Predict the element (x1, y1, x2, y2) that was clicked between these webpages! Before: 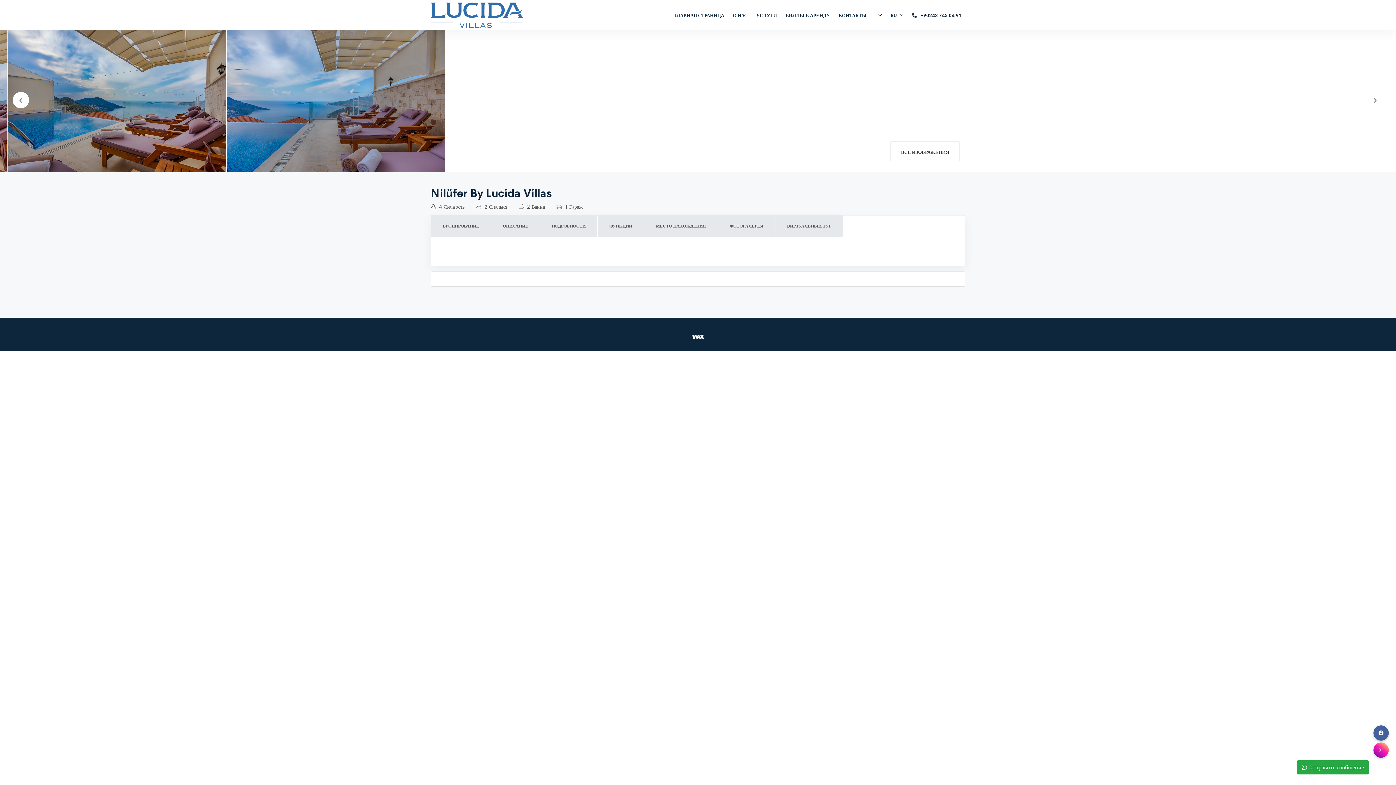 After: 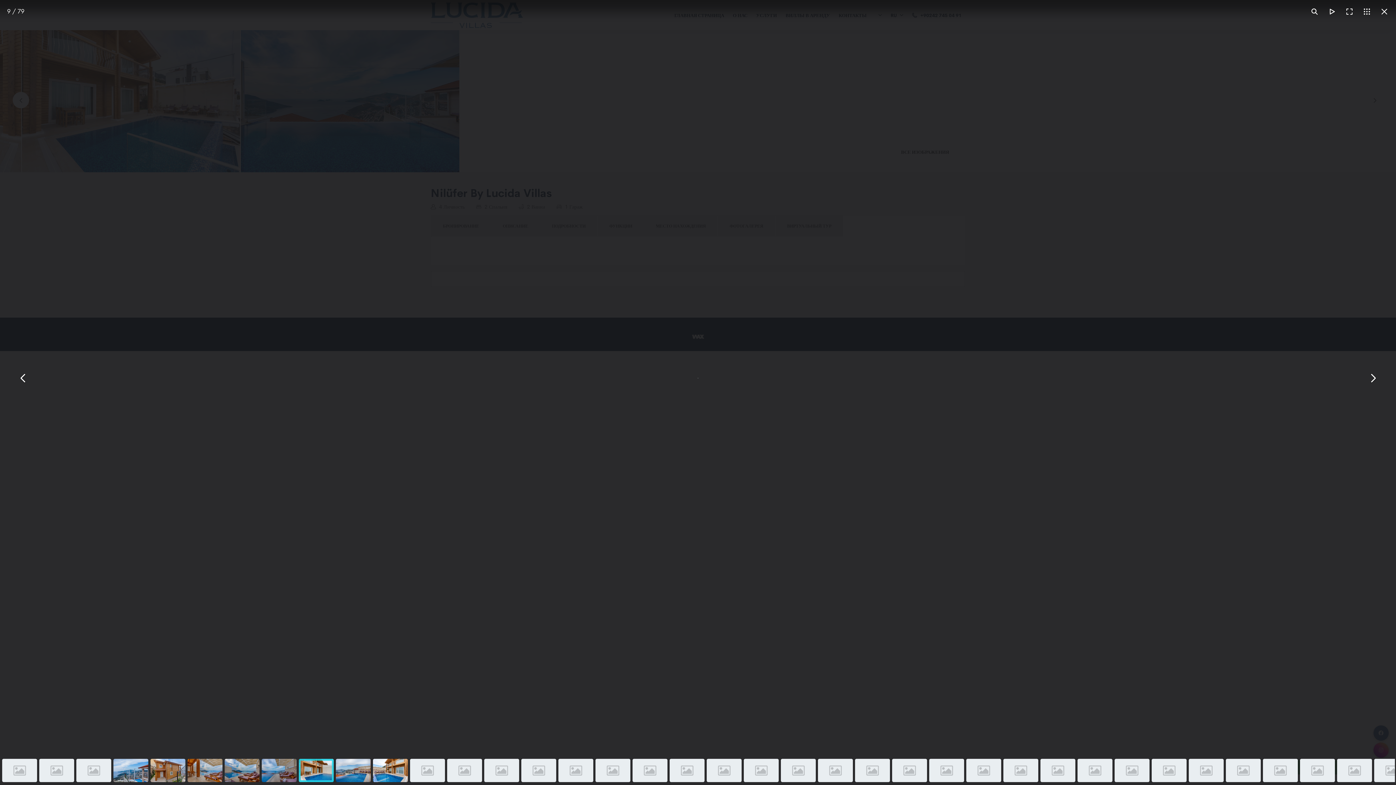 Action: bbox: (875, 26, 1091, 172)